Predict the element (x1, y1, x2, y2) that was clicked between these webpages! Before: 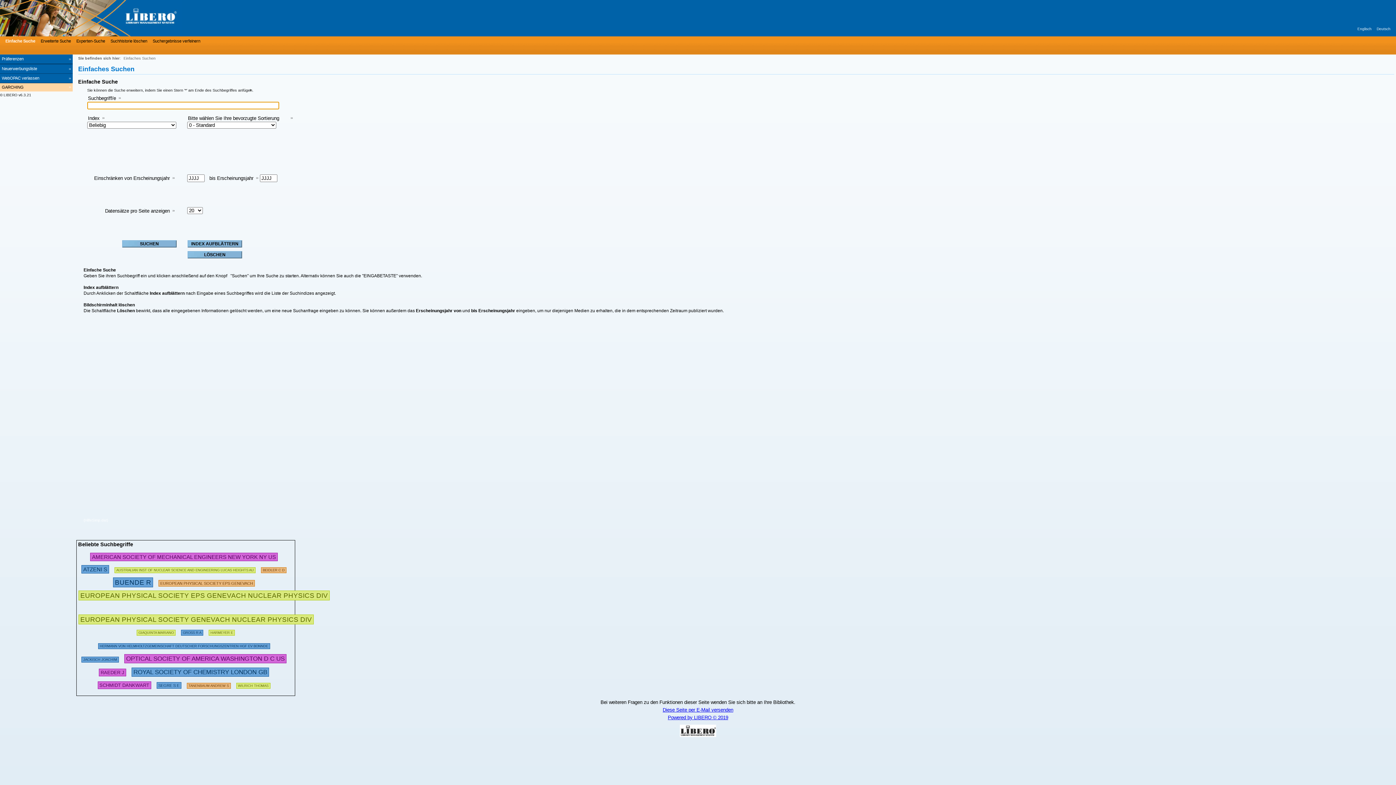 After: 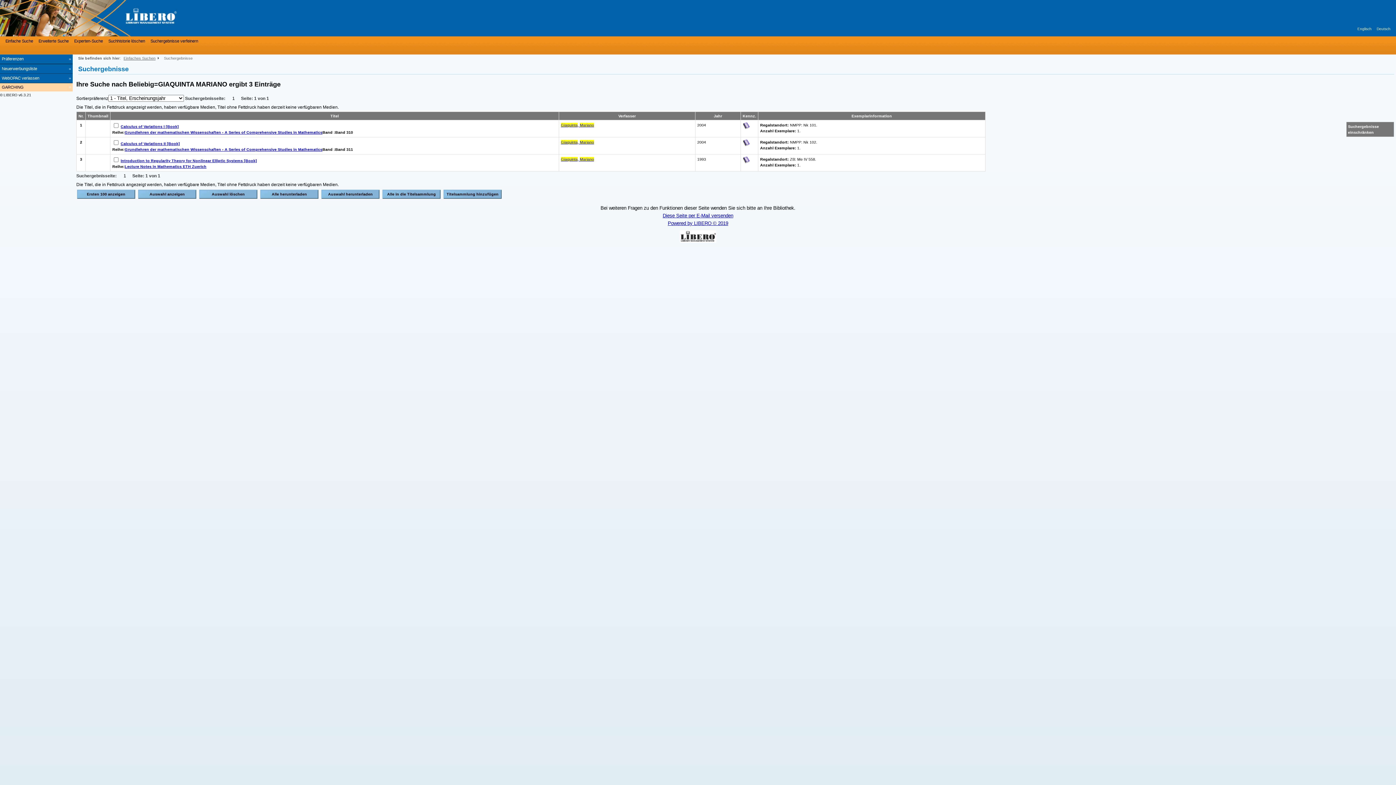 Action: bbox: (136, 628, 175, 635) label: GIAQUINTA MARIANO